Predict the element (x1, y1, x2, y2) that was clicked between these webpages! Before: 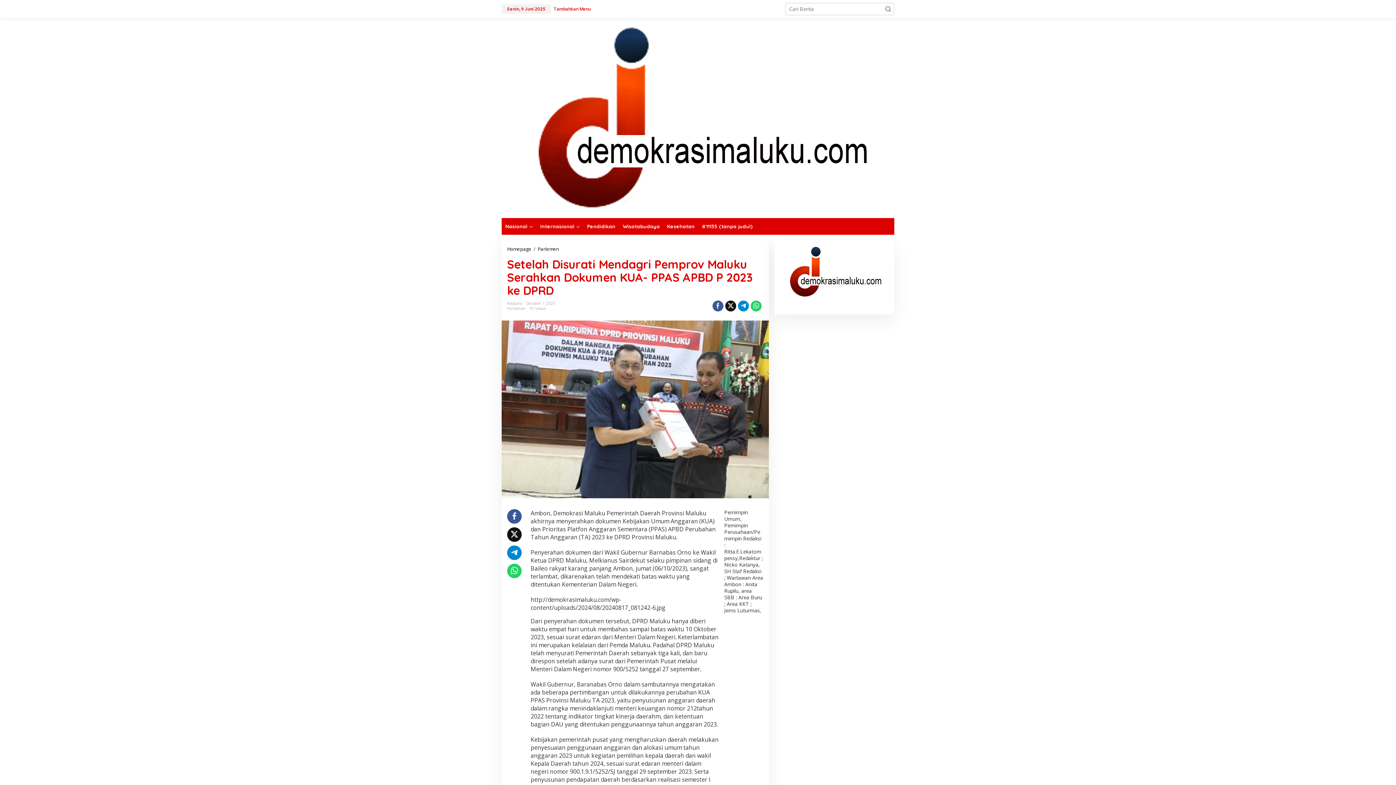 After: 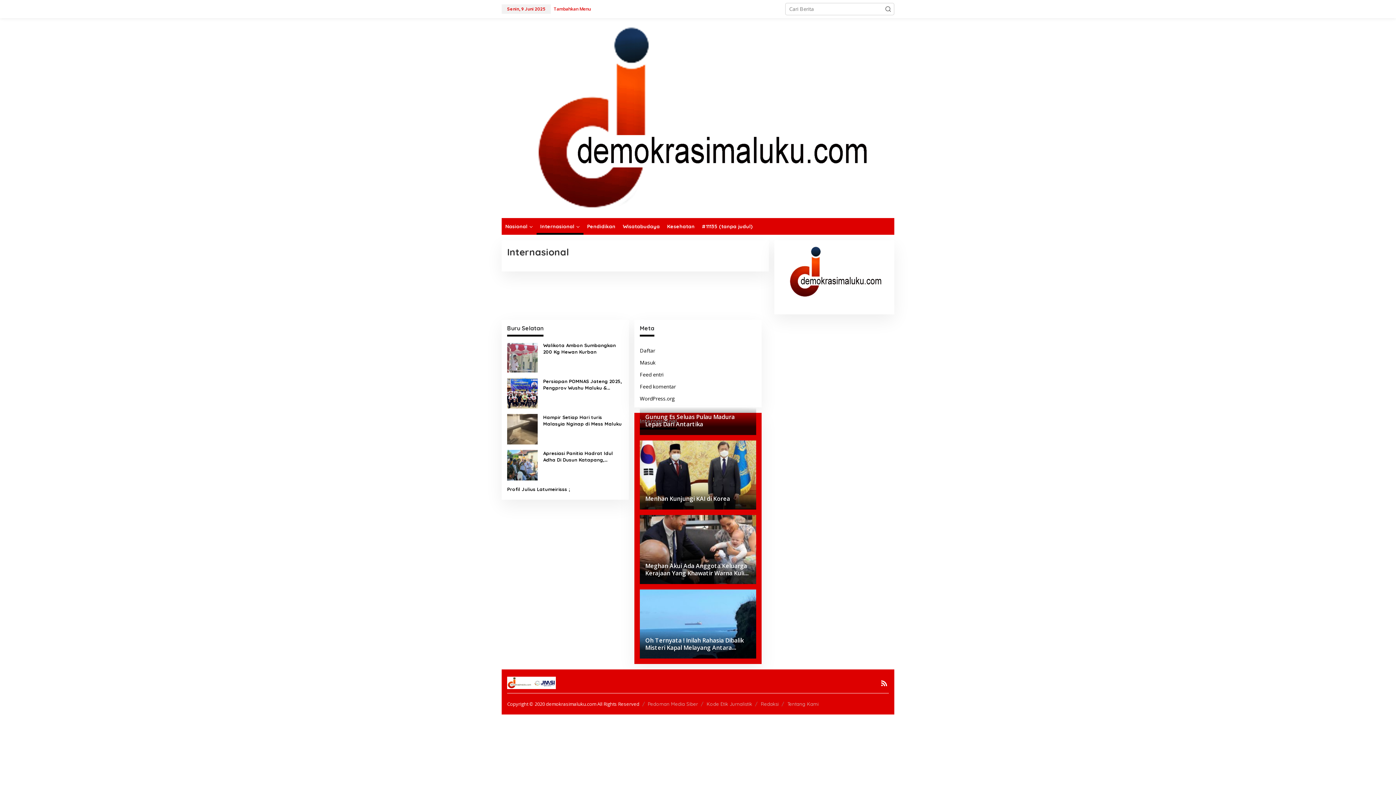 Action: bbox: (536, 218, 583, 234) label: Internasional